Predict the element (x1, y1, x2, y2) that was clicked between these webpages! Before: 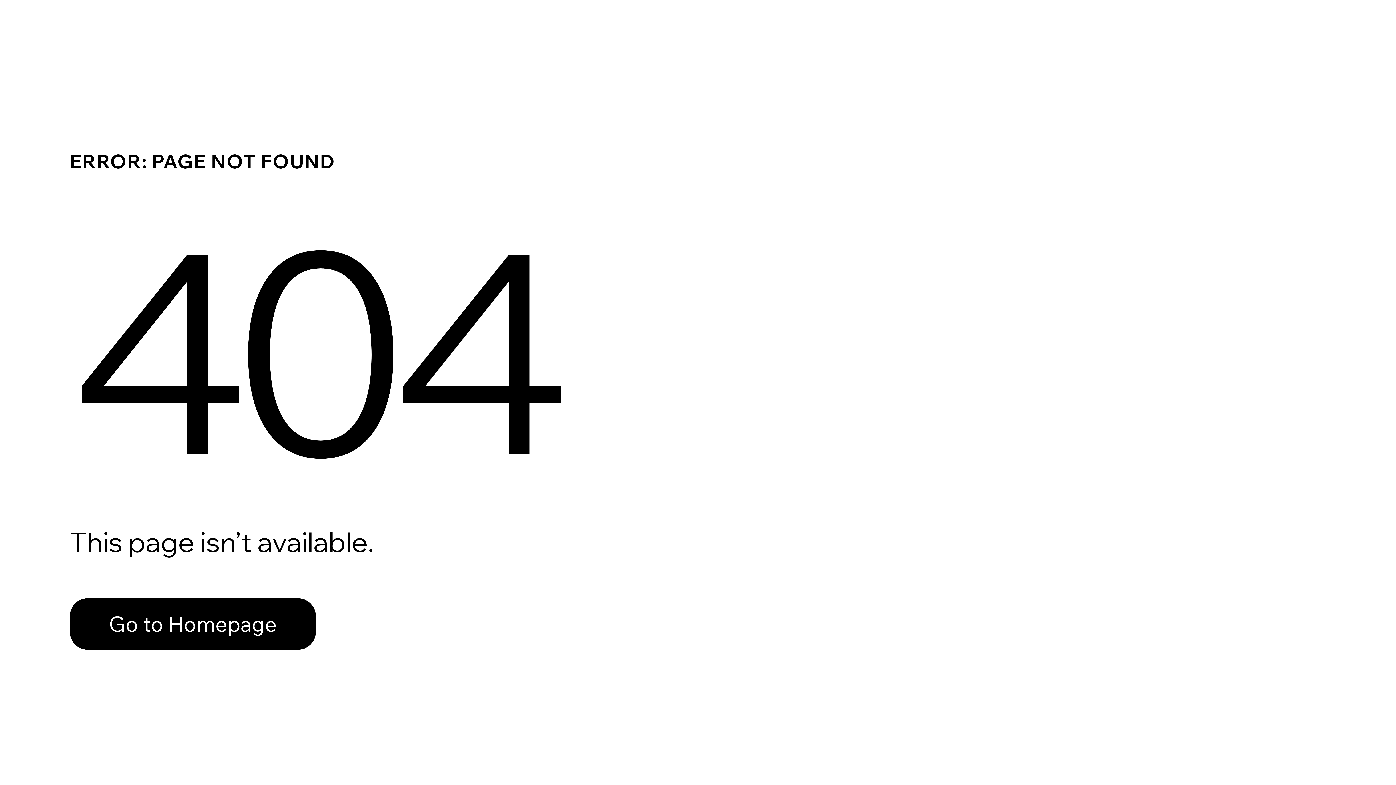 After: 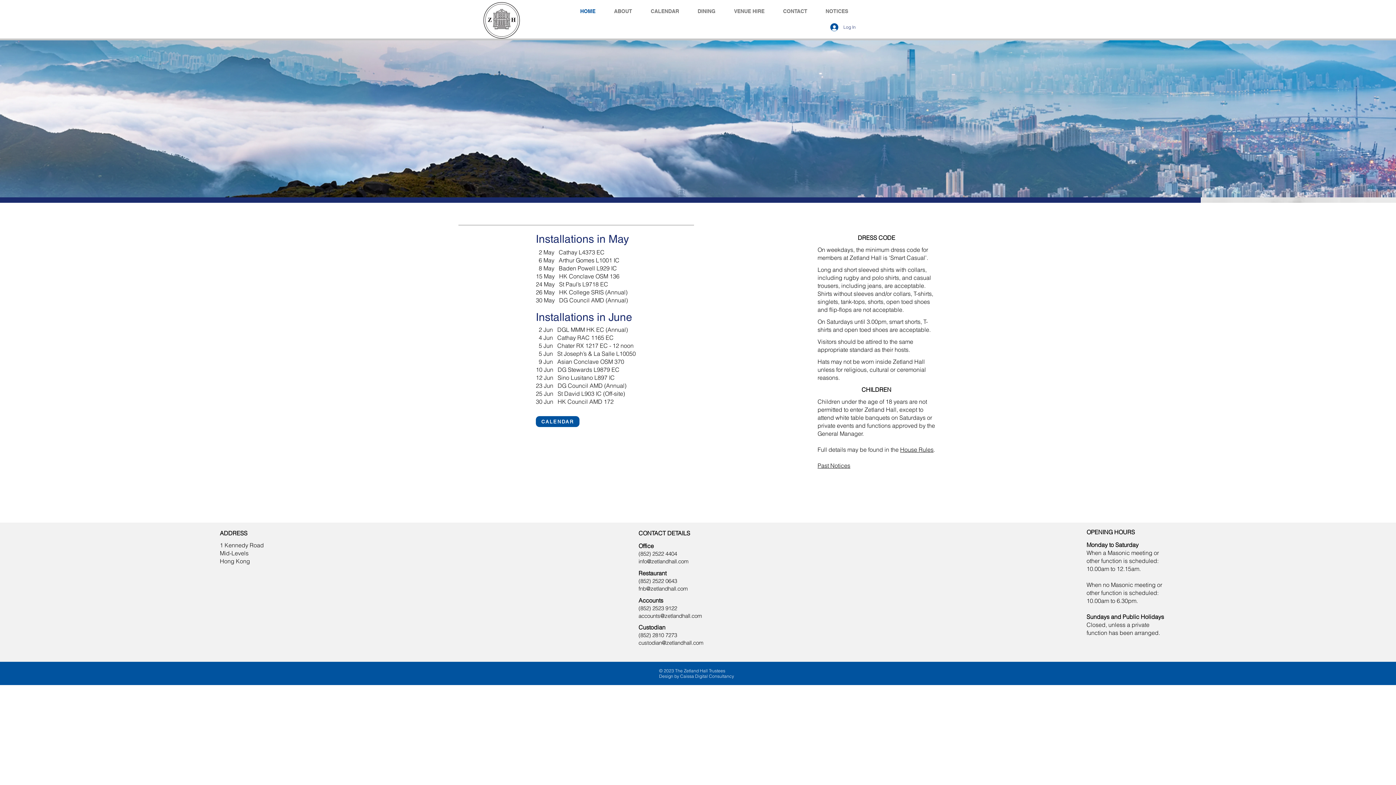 Action: label: Go to Homepage bbox: (69, 598, 316, 650)